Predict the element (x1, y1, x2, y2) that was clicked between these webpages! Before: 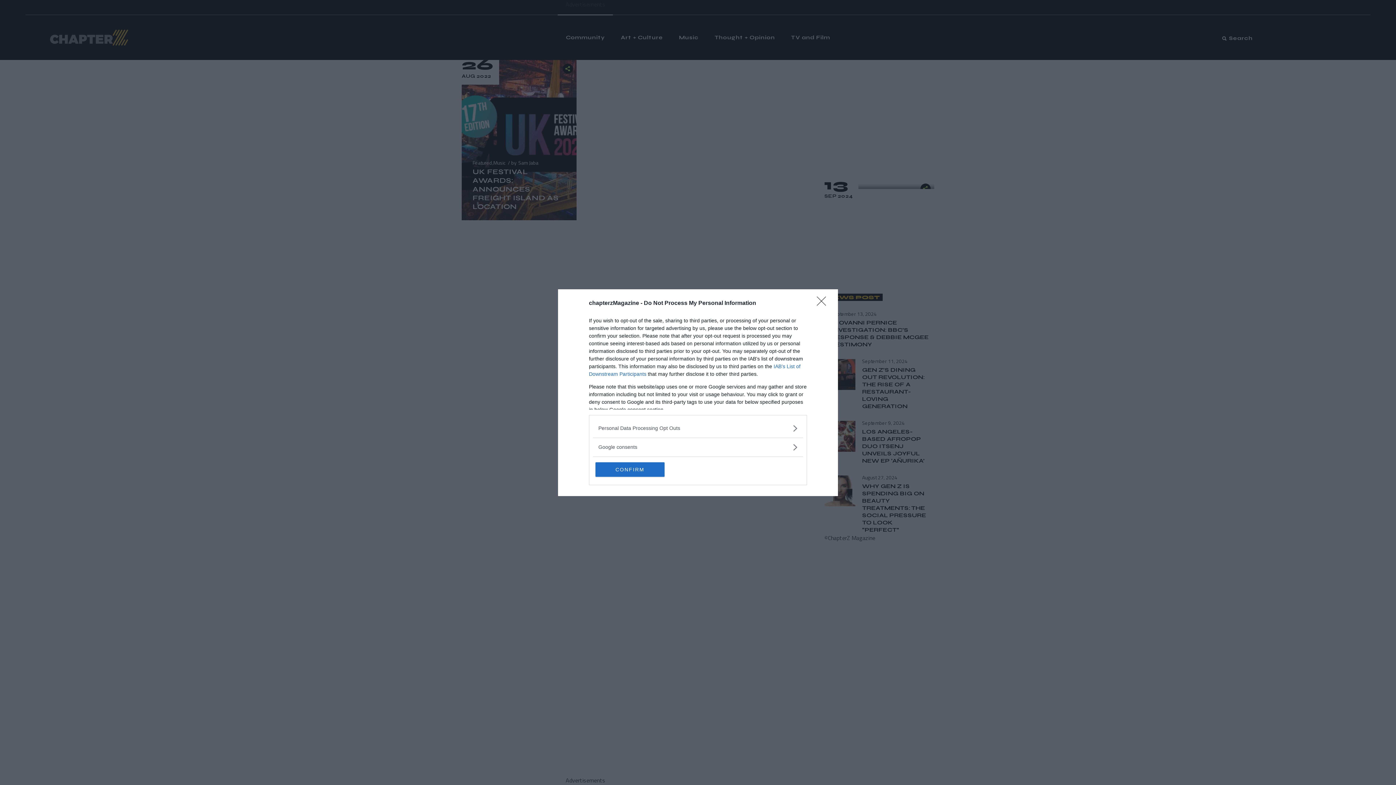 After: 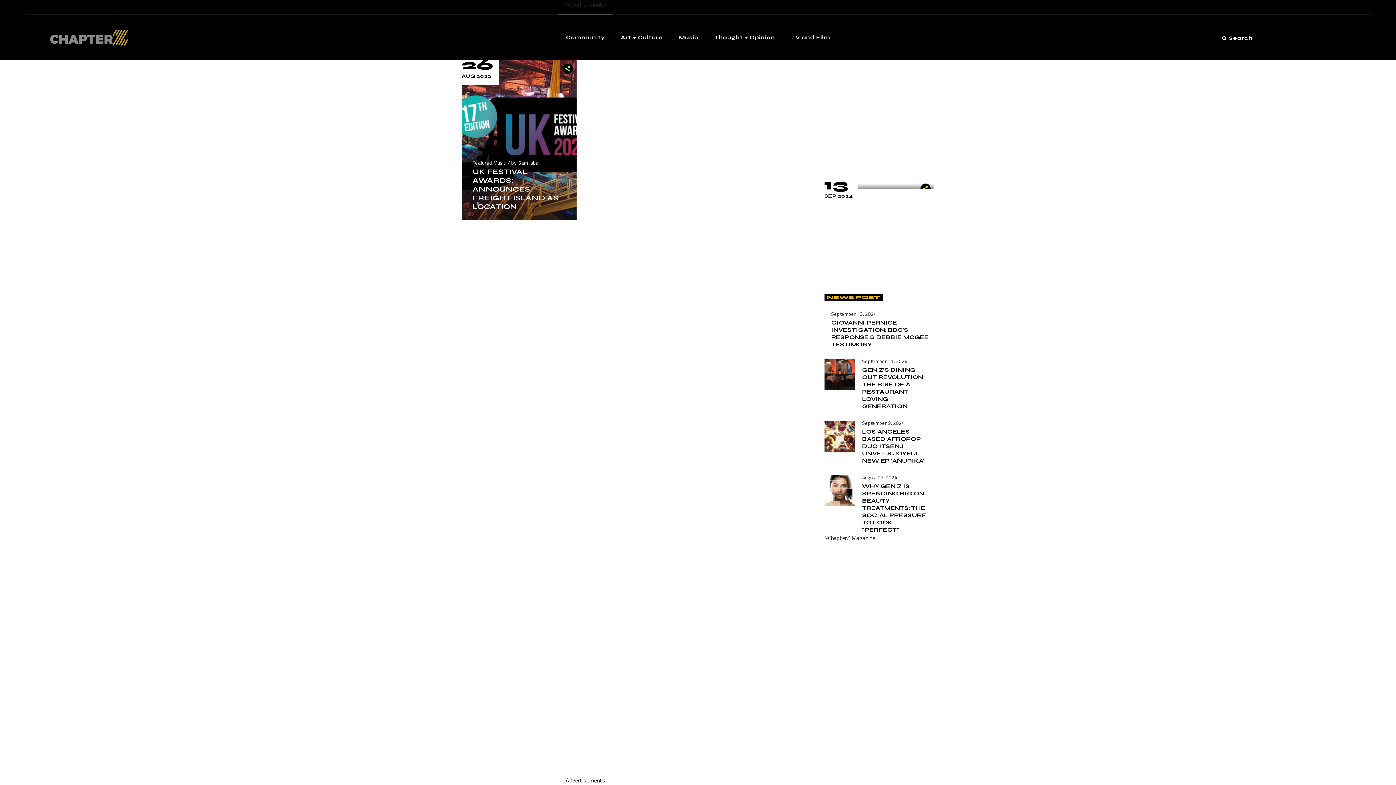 Action: label: Close bbox: (817, 296, 830, 310)